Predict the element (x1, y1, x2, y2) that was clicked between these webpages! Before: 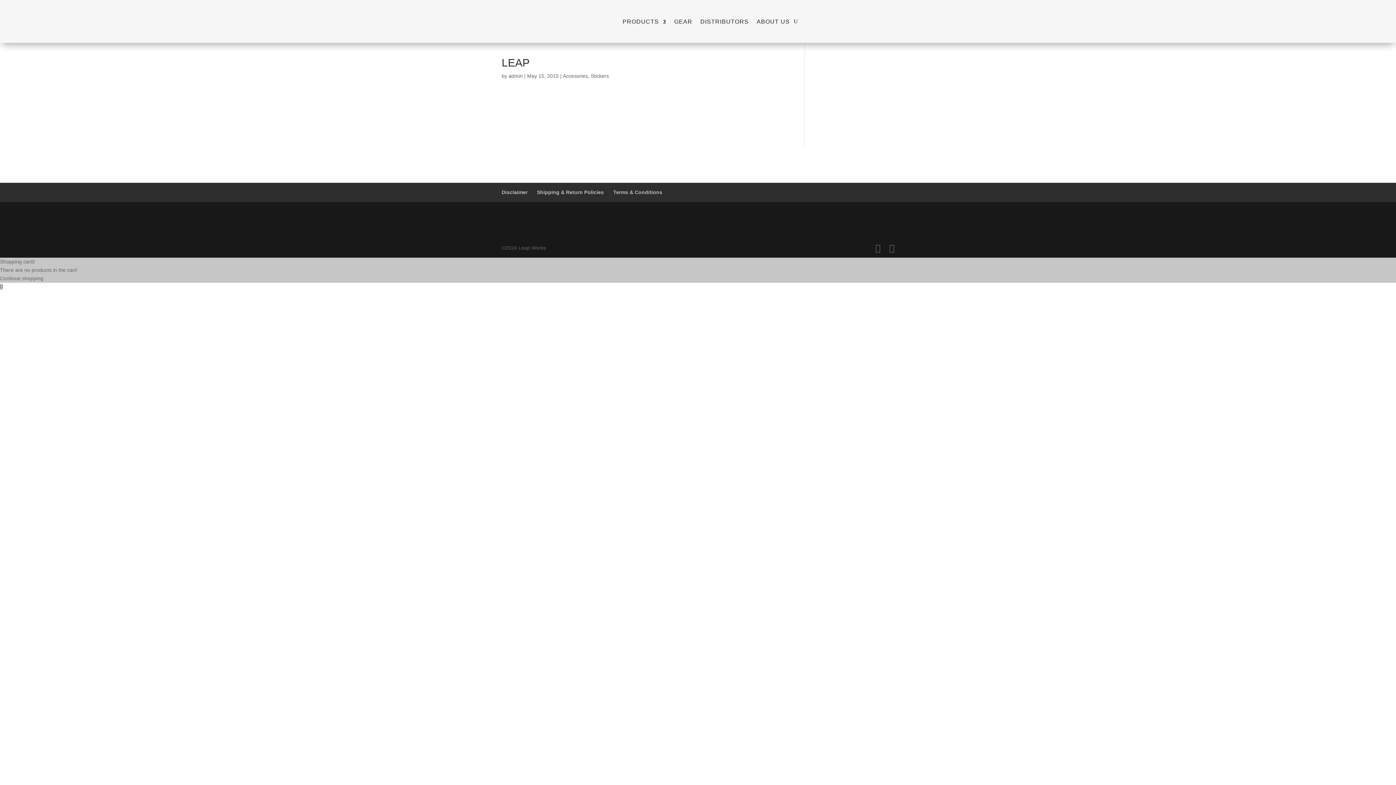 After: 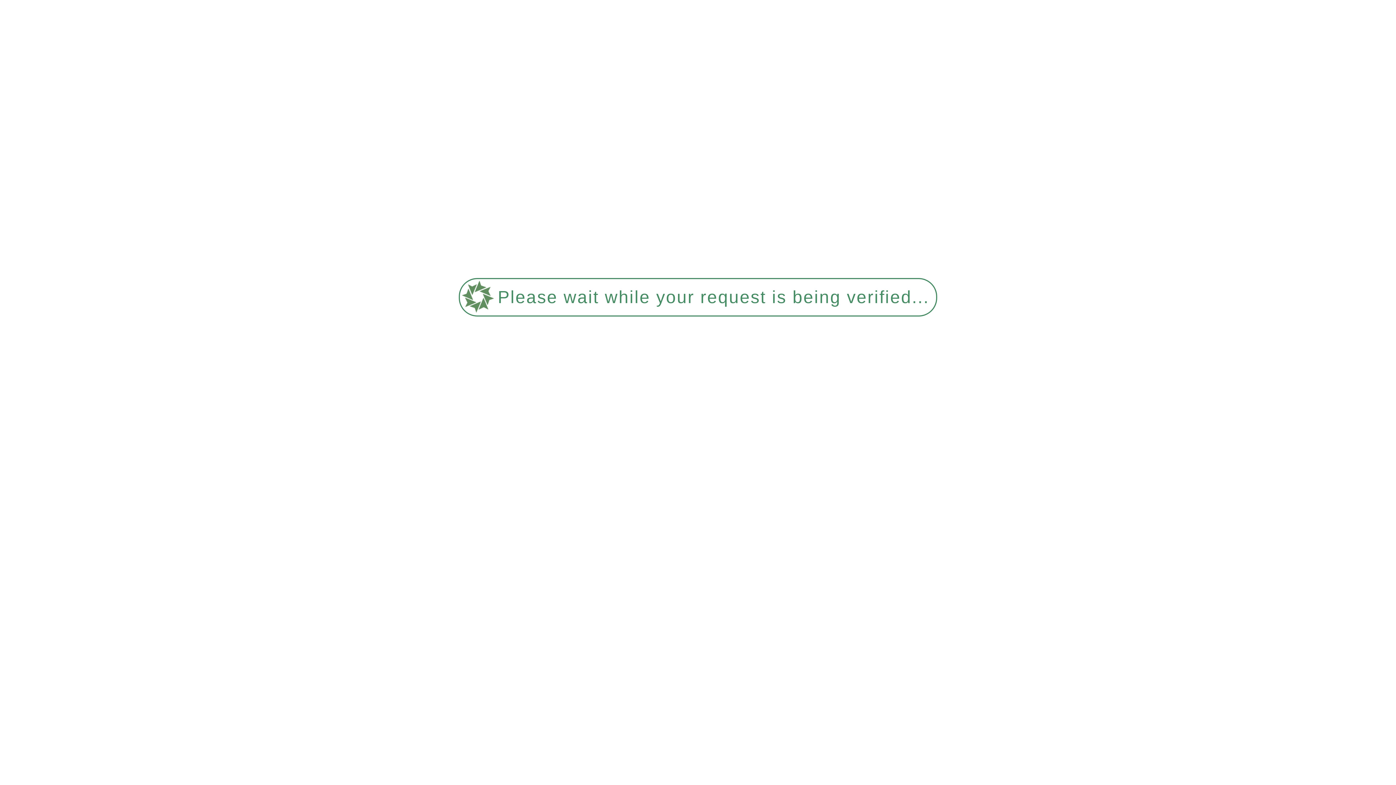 Action: bbox: (756, 18, 790, 27) label: ABOUT US